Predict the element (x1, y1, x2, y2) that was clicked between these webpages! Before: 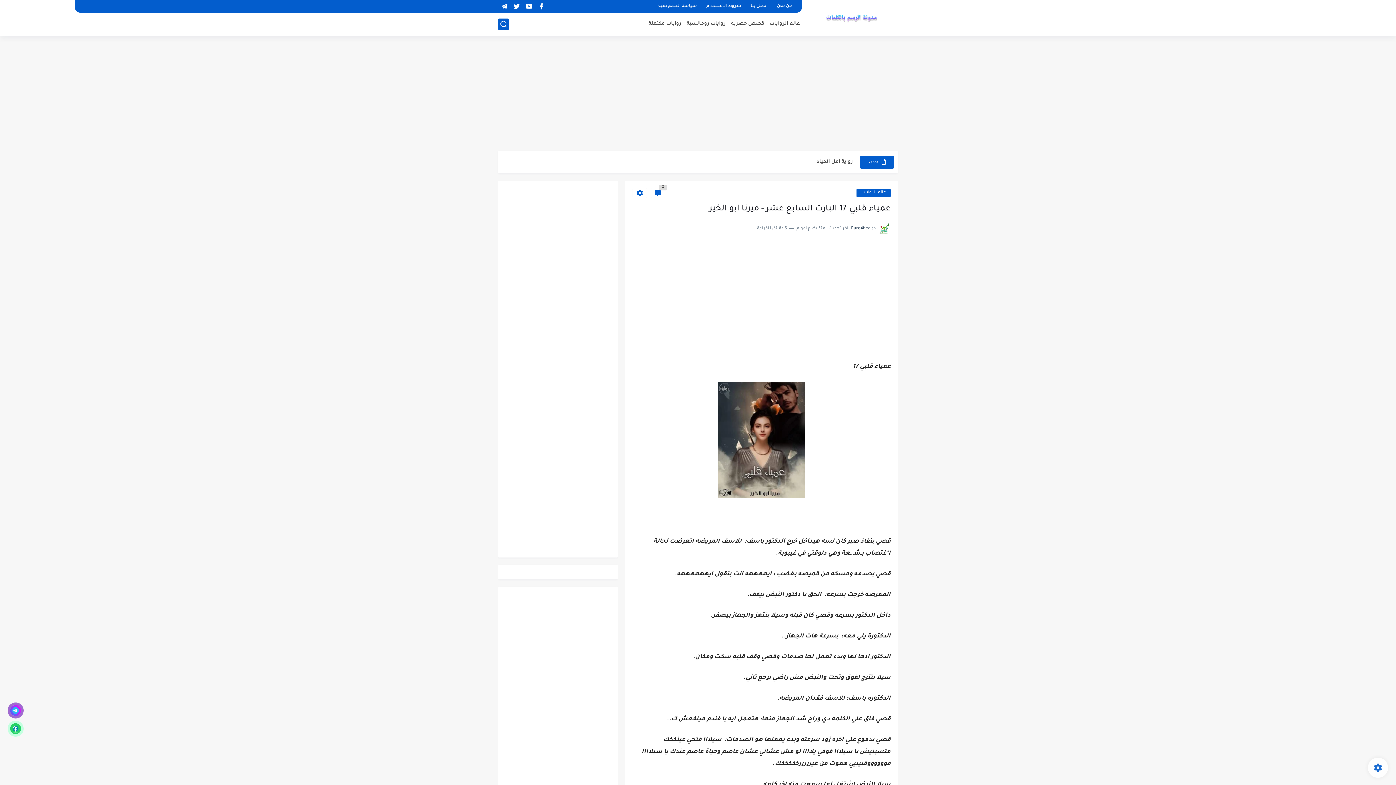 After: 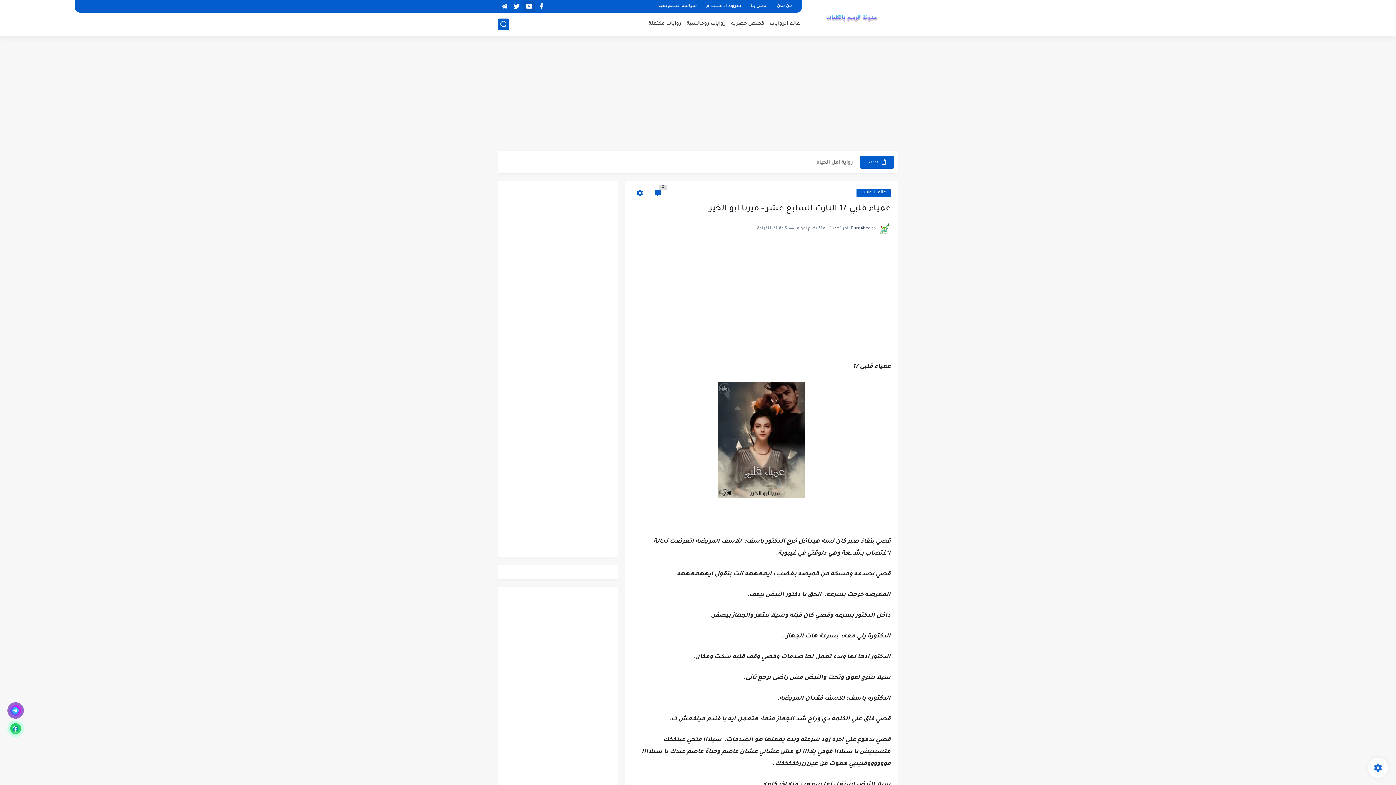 Action: bbox: (524, 1, 533, 11)